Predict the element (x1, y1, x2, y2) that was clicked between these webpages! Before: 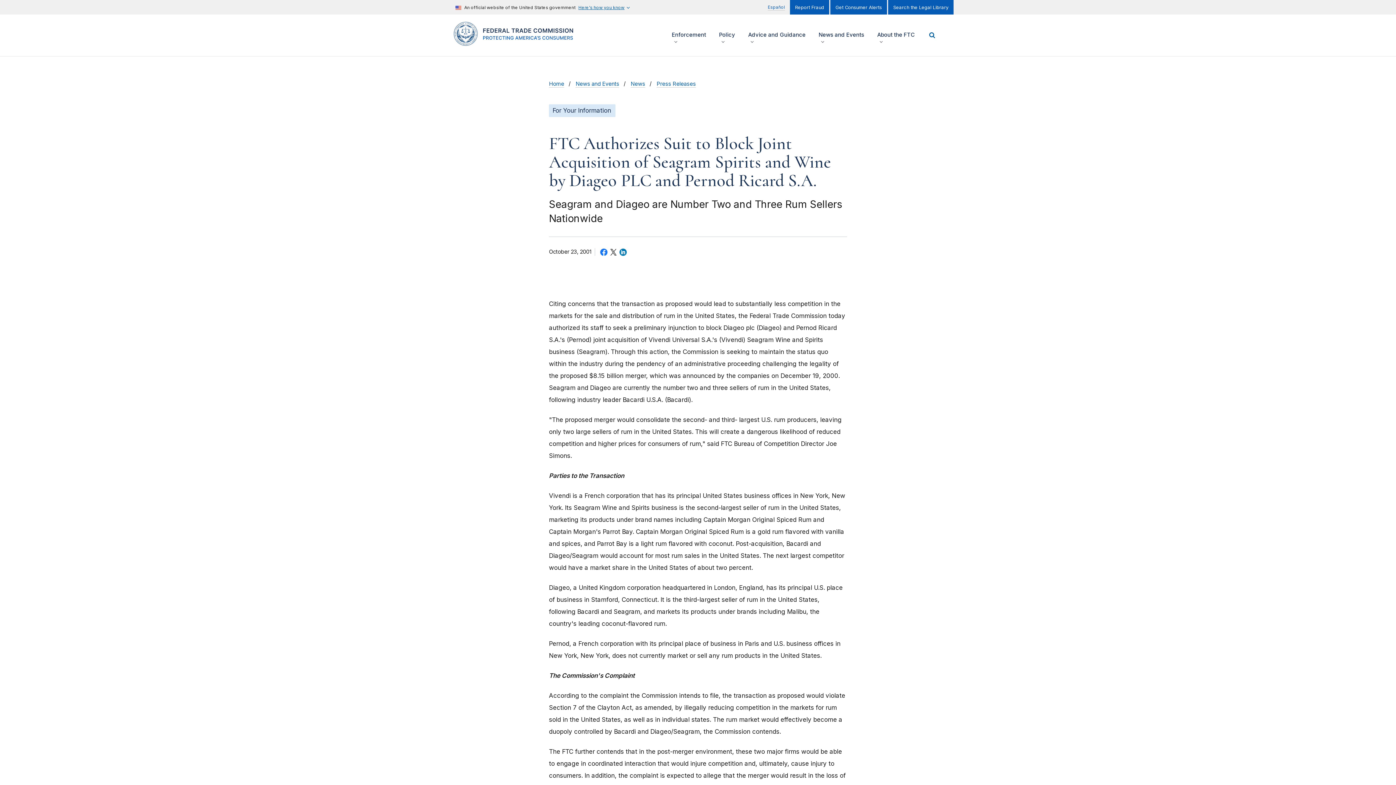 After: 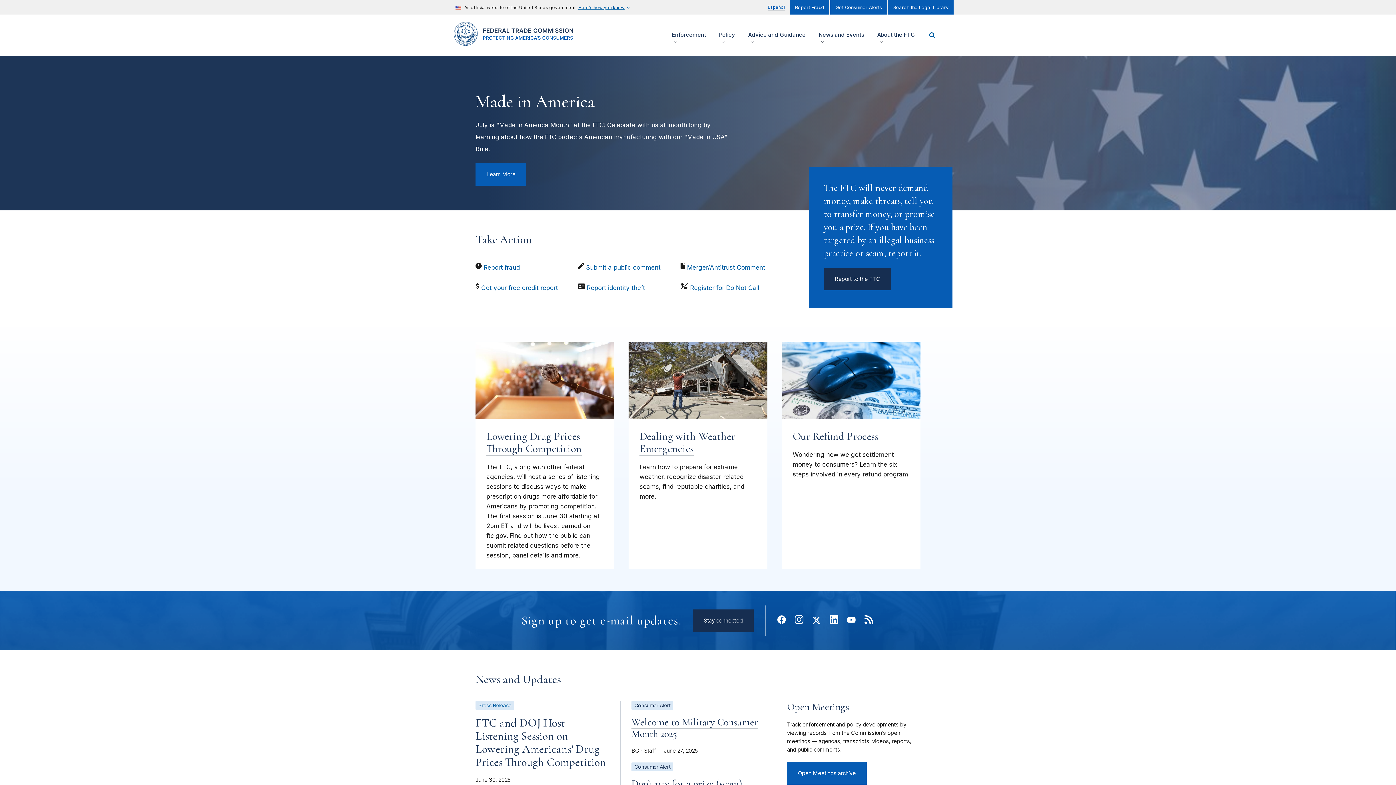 Action: bbox: (453, 34, 579, 48) label: Home